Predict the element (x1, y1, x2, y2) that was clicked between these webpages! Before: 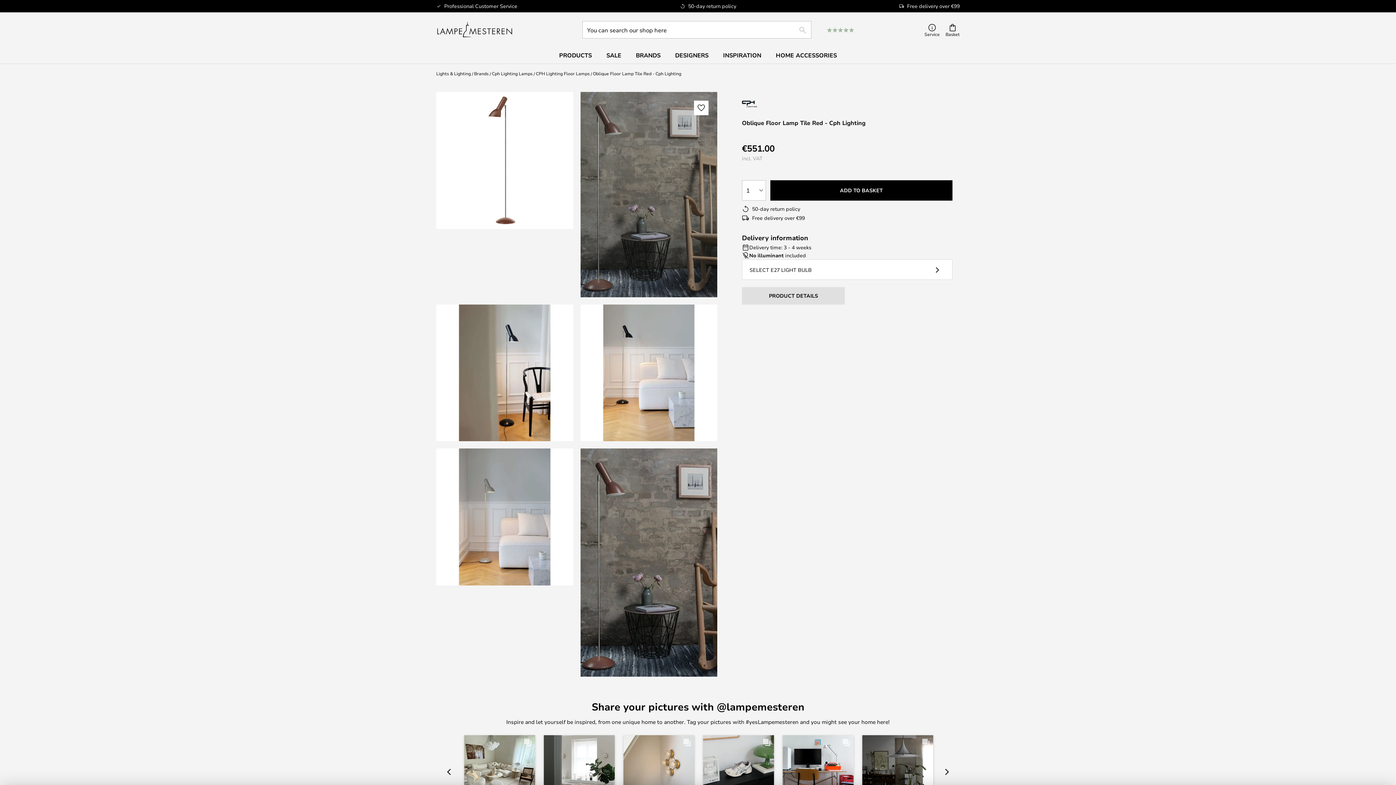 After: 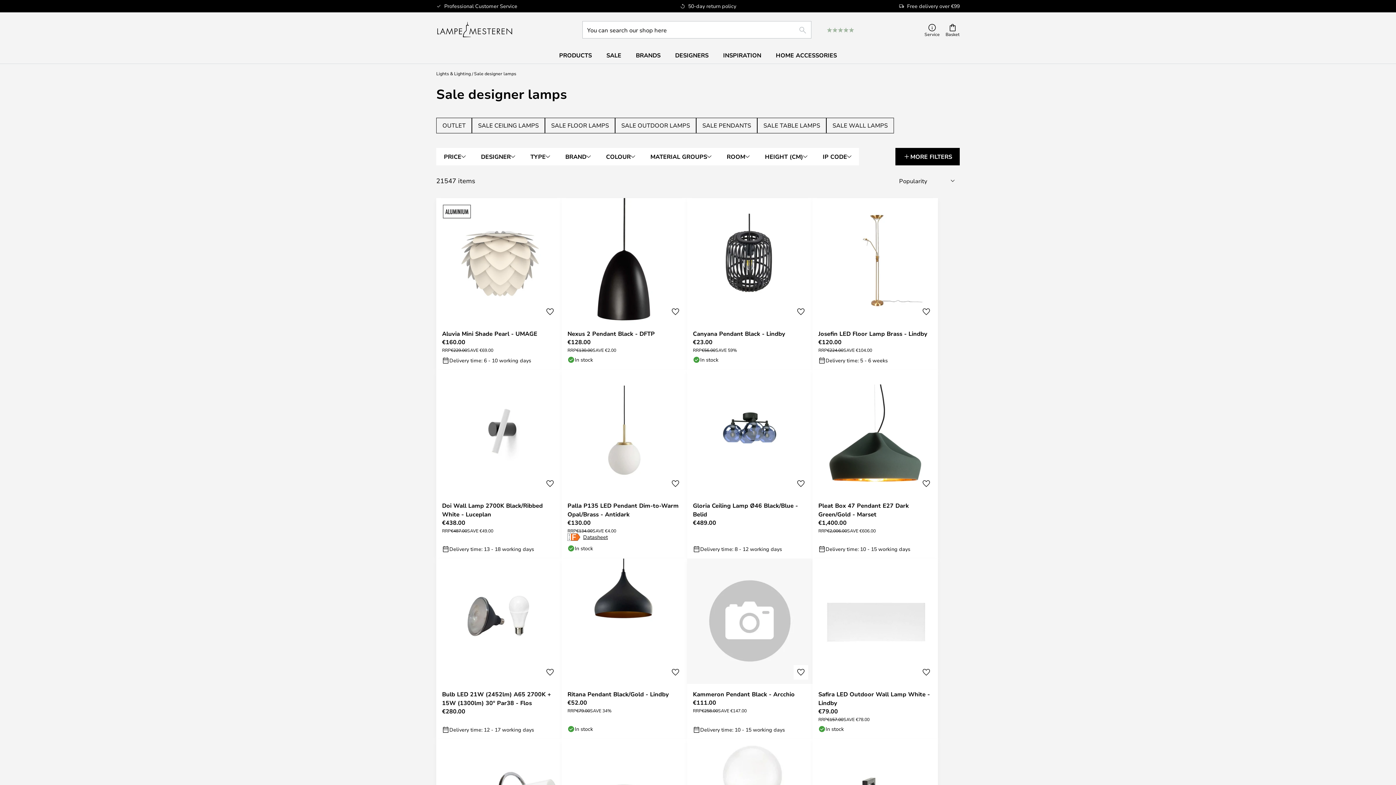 Action: label: SALE bbox: (599, 47, 628, 63)